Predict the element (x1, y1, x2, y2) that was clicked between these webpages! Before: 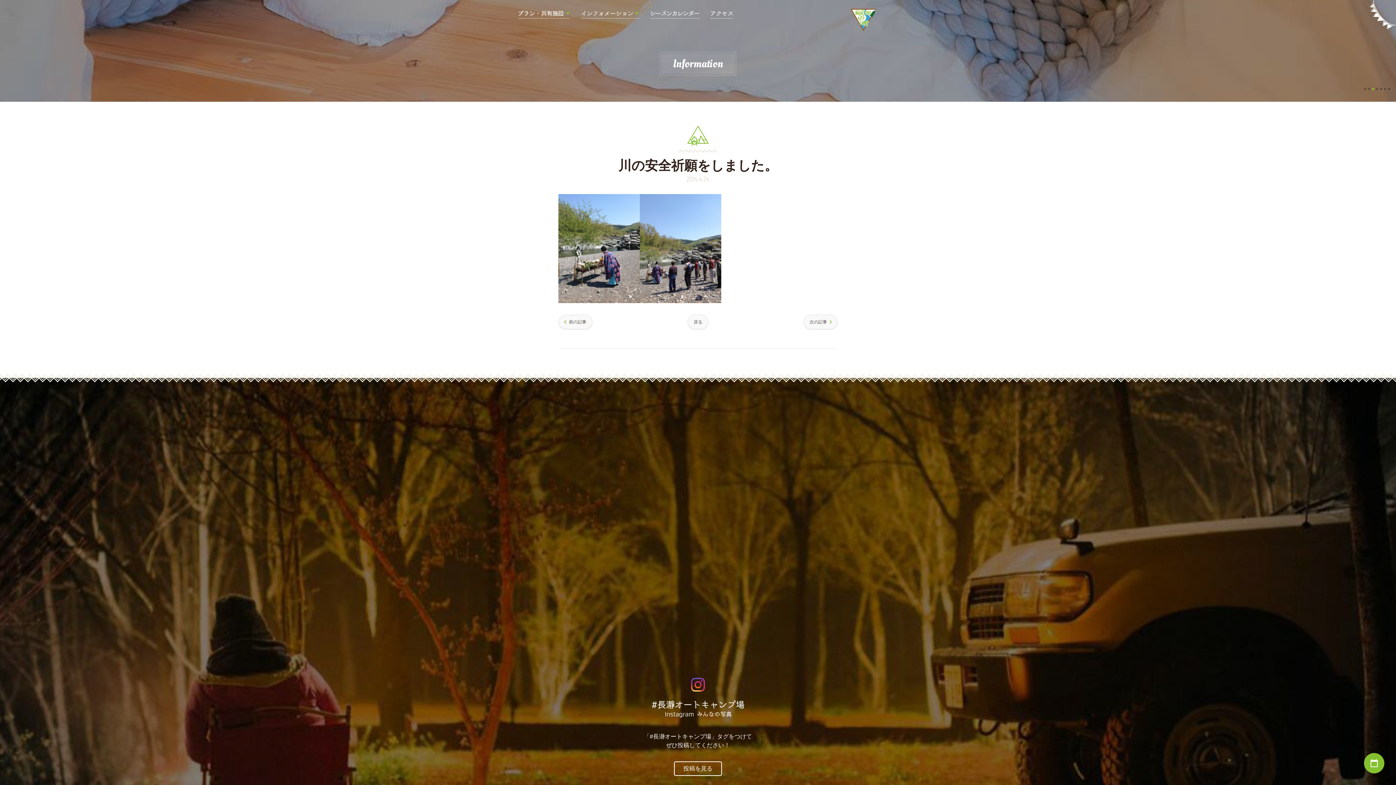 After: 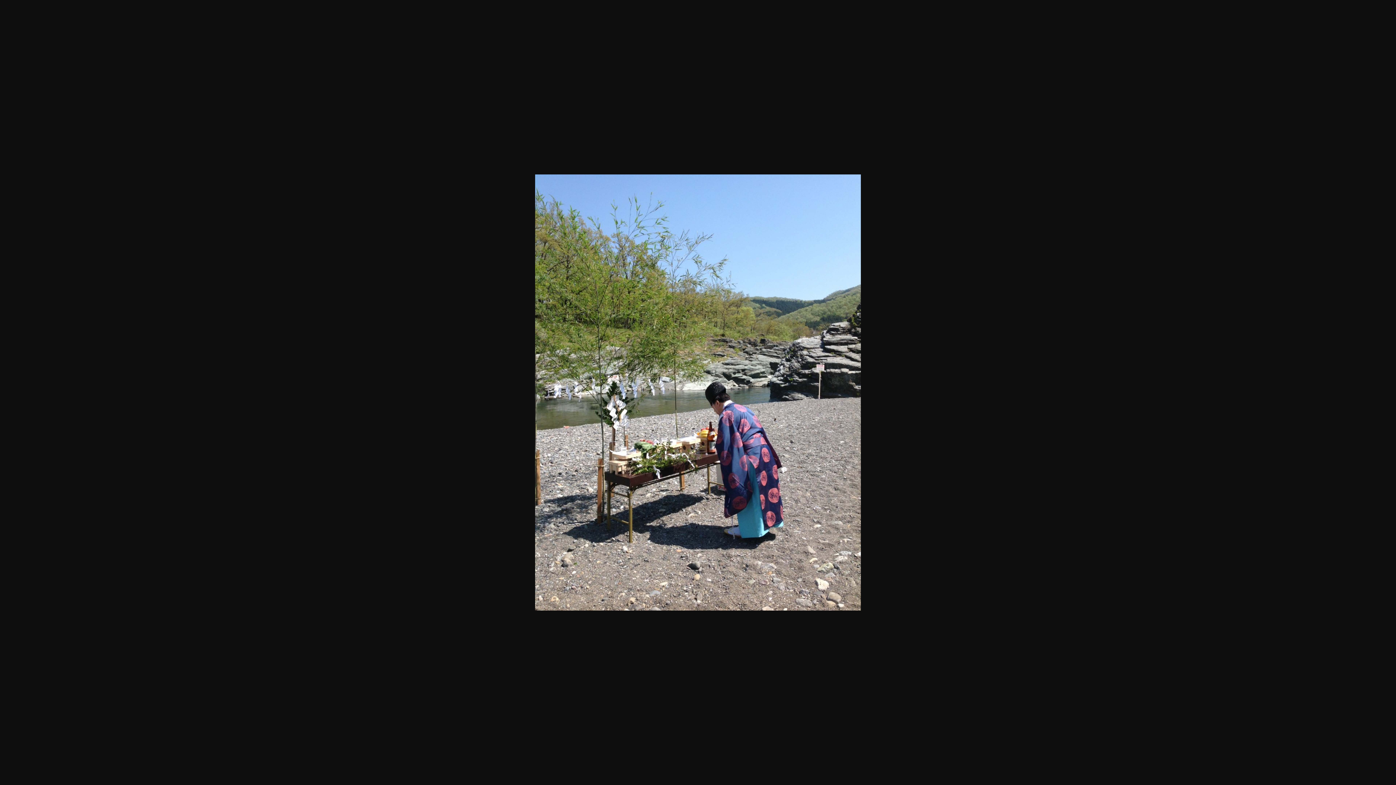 Action: bbox: (558, 248, 640, 254)